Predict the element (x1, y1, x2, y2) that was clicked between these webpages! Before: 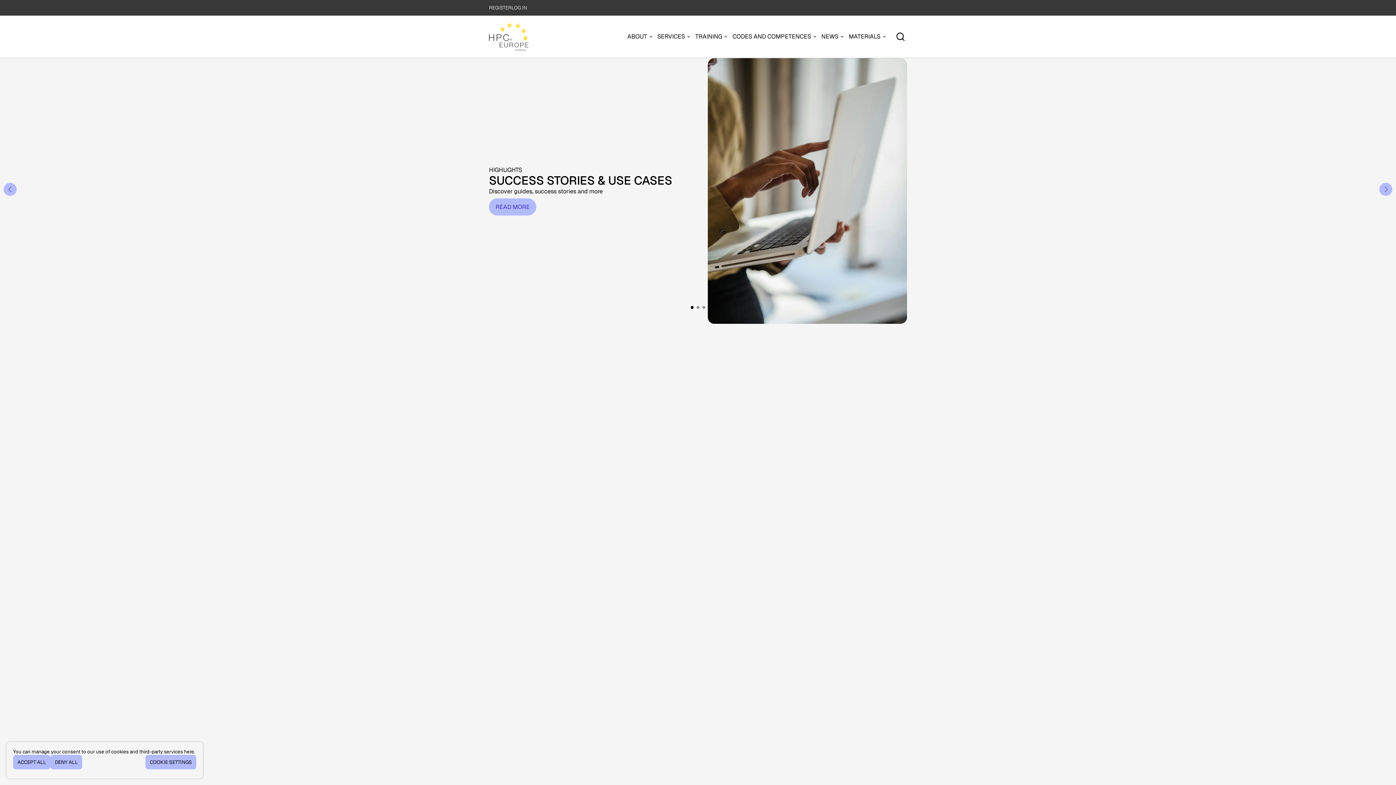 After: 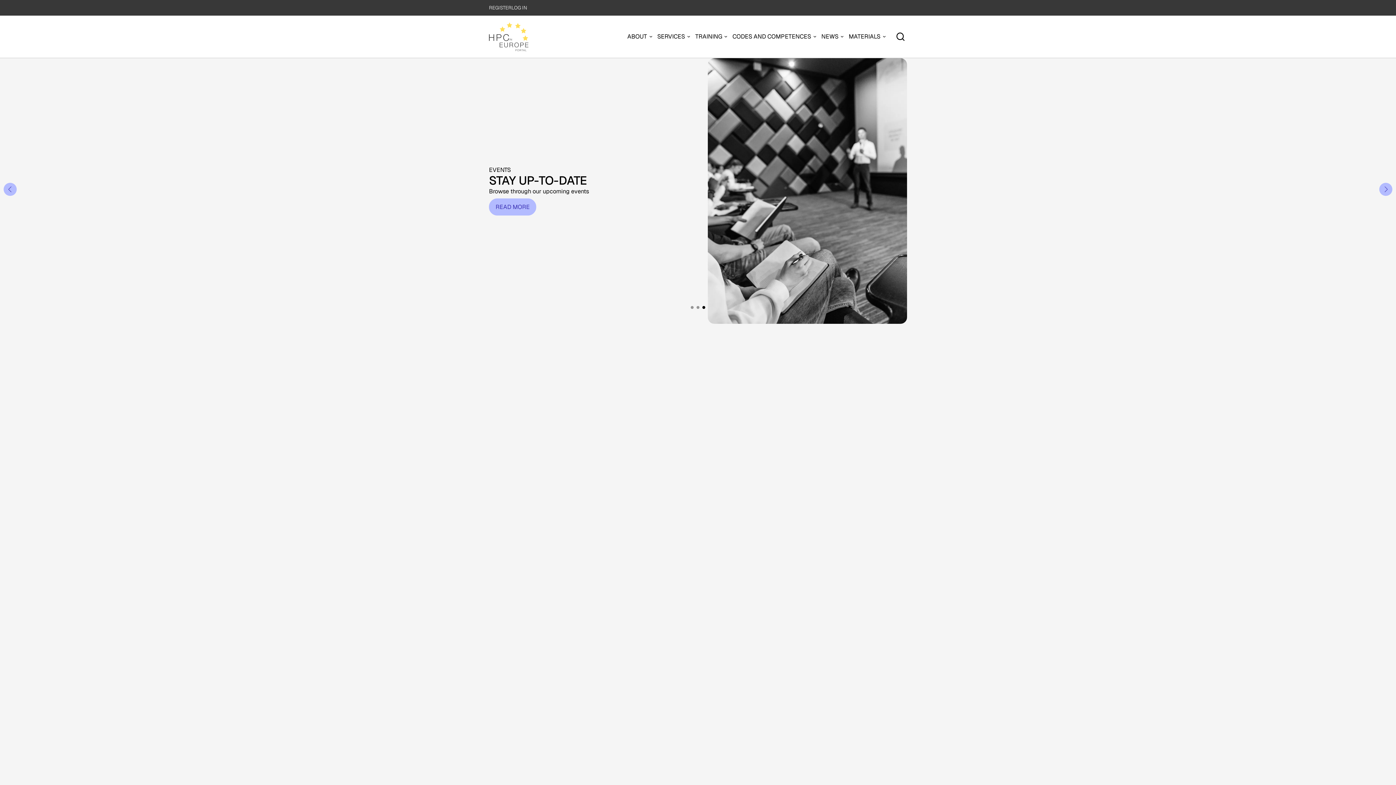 Action: bbox: (13, 755, 50, 769) label: ACCEPT ALL